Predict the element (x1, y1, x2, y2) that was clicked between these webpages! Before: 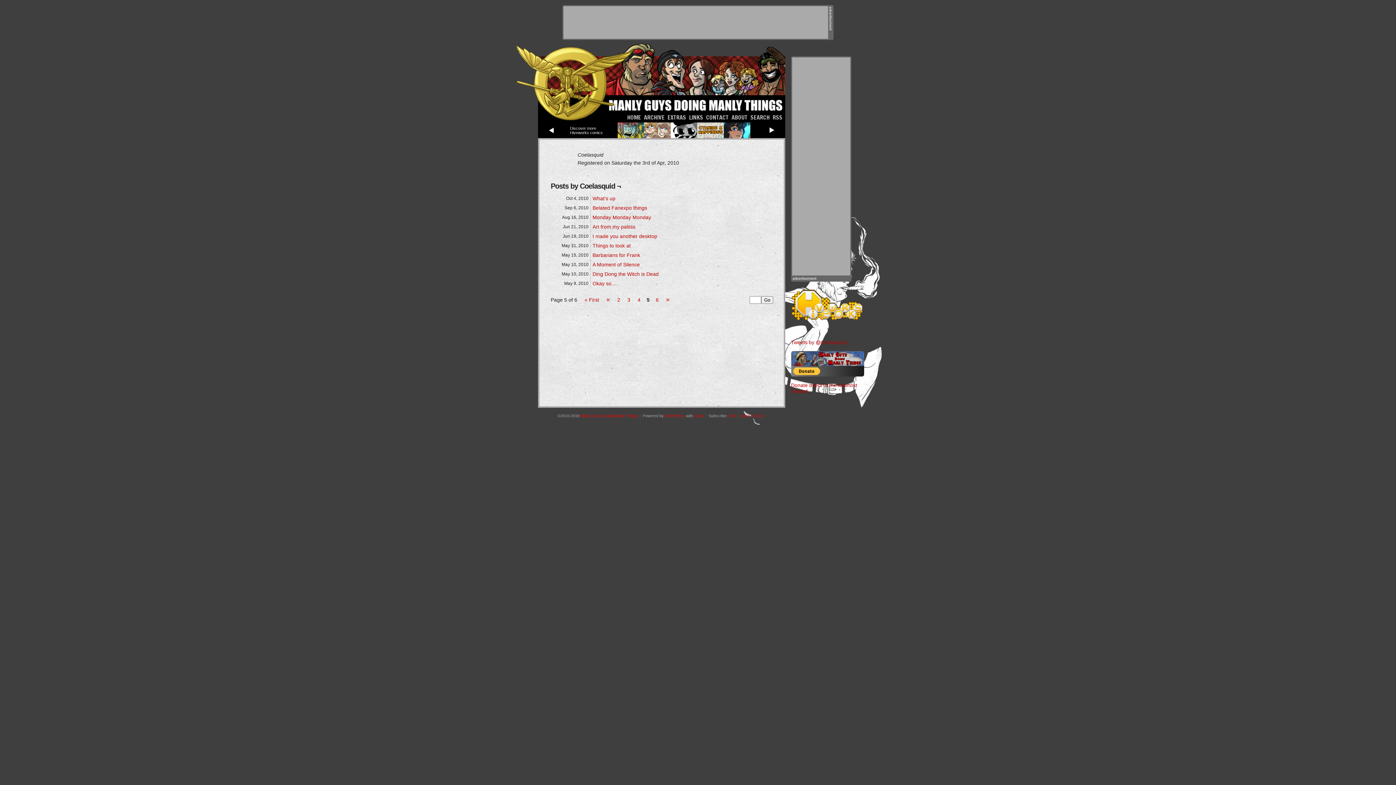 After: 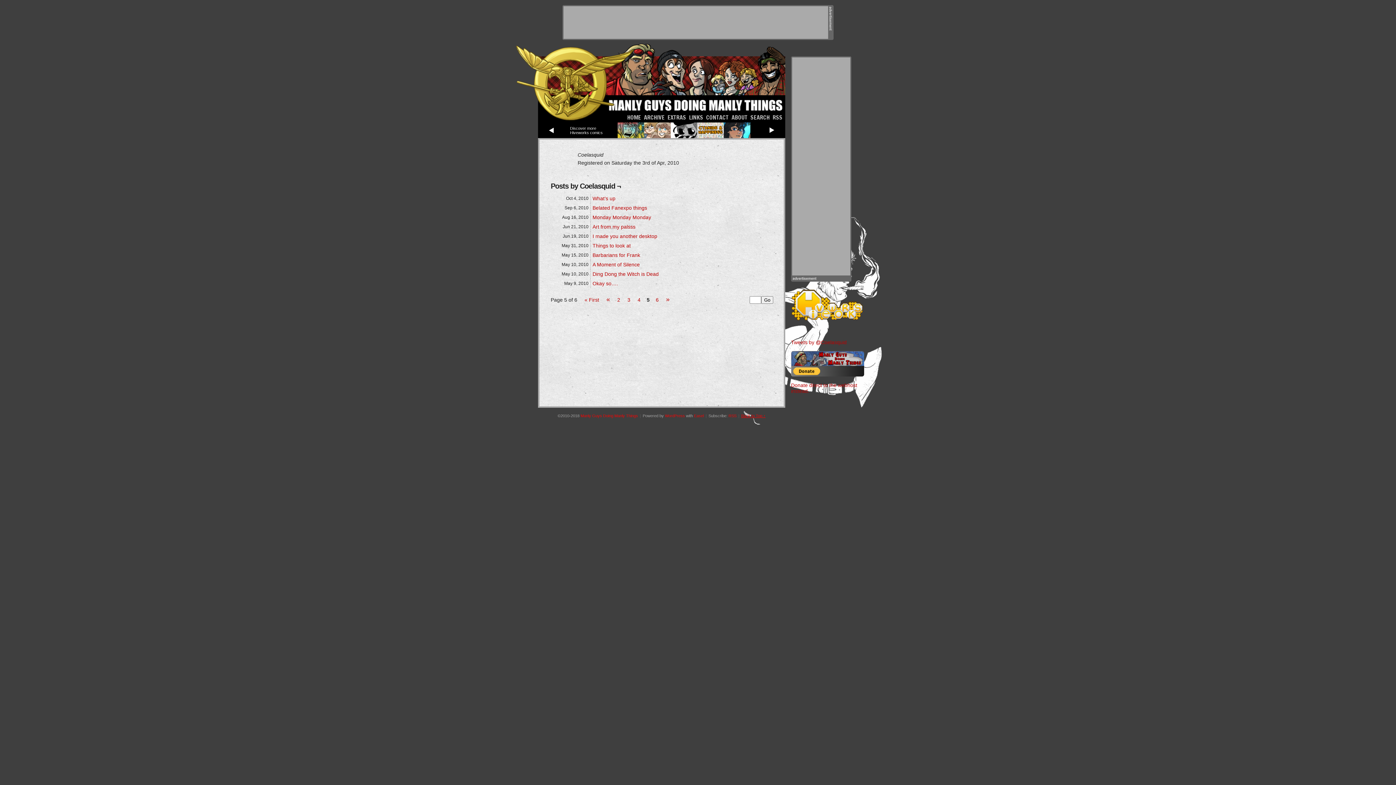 Action: bbox: (741, 413, 765, 418) label: Back to Top ↑